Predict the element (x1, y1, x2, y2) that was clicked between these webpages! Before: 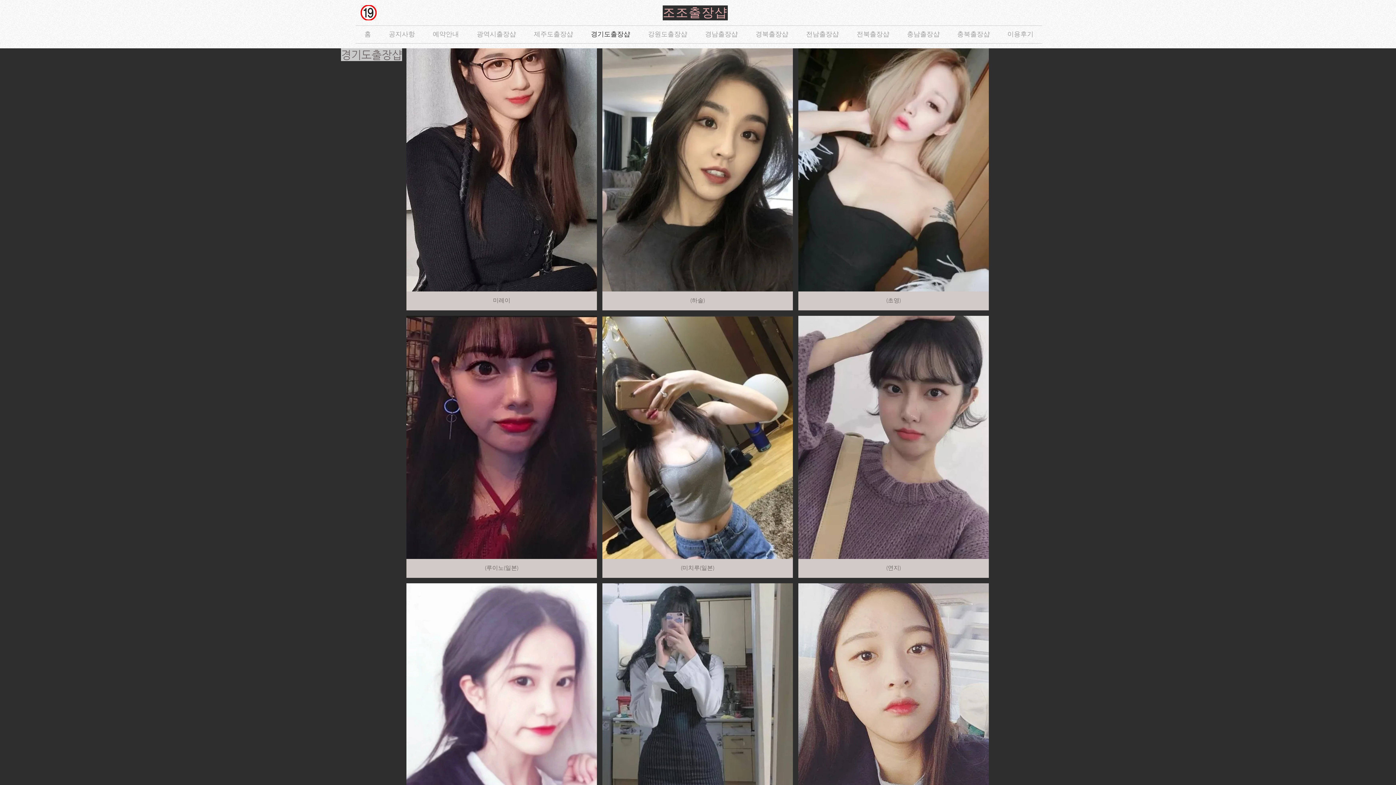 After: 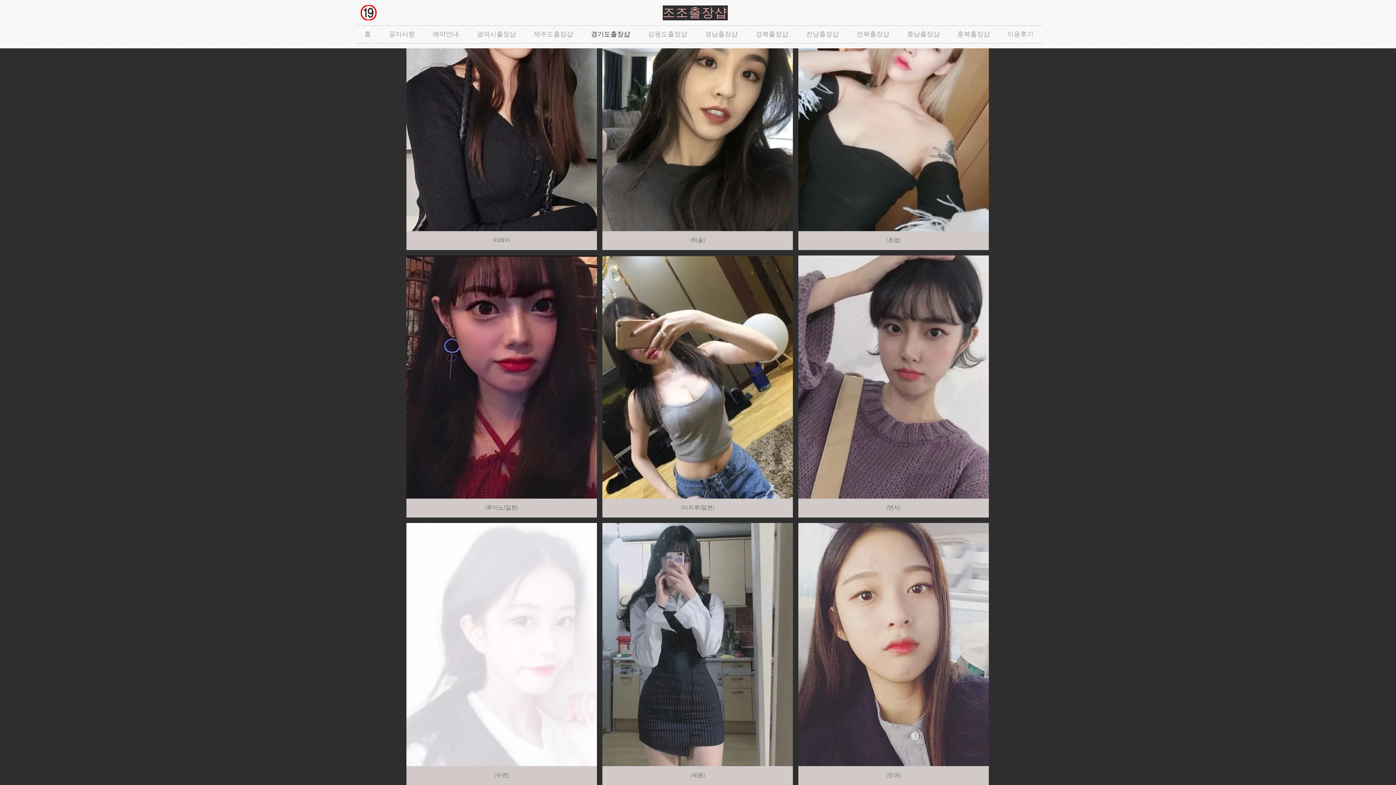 Action: label: (수연) bbox: (406, 583, 597, 845)